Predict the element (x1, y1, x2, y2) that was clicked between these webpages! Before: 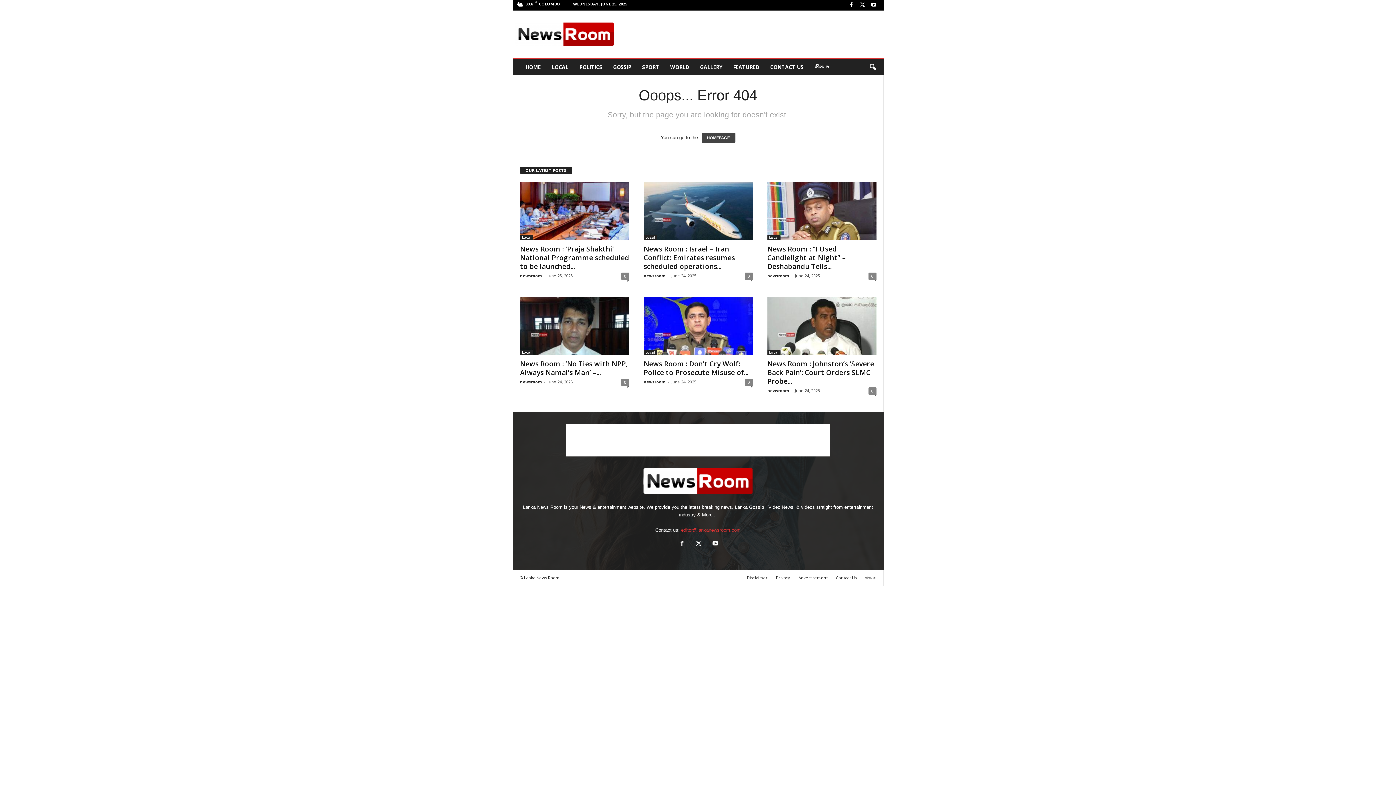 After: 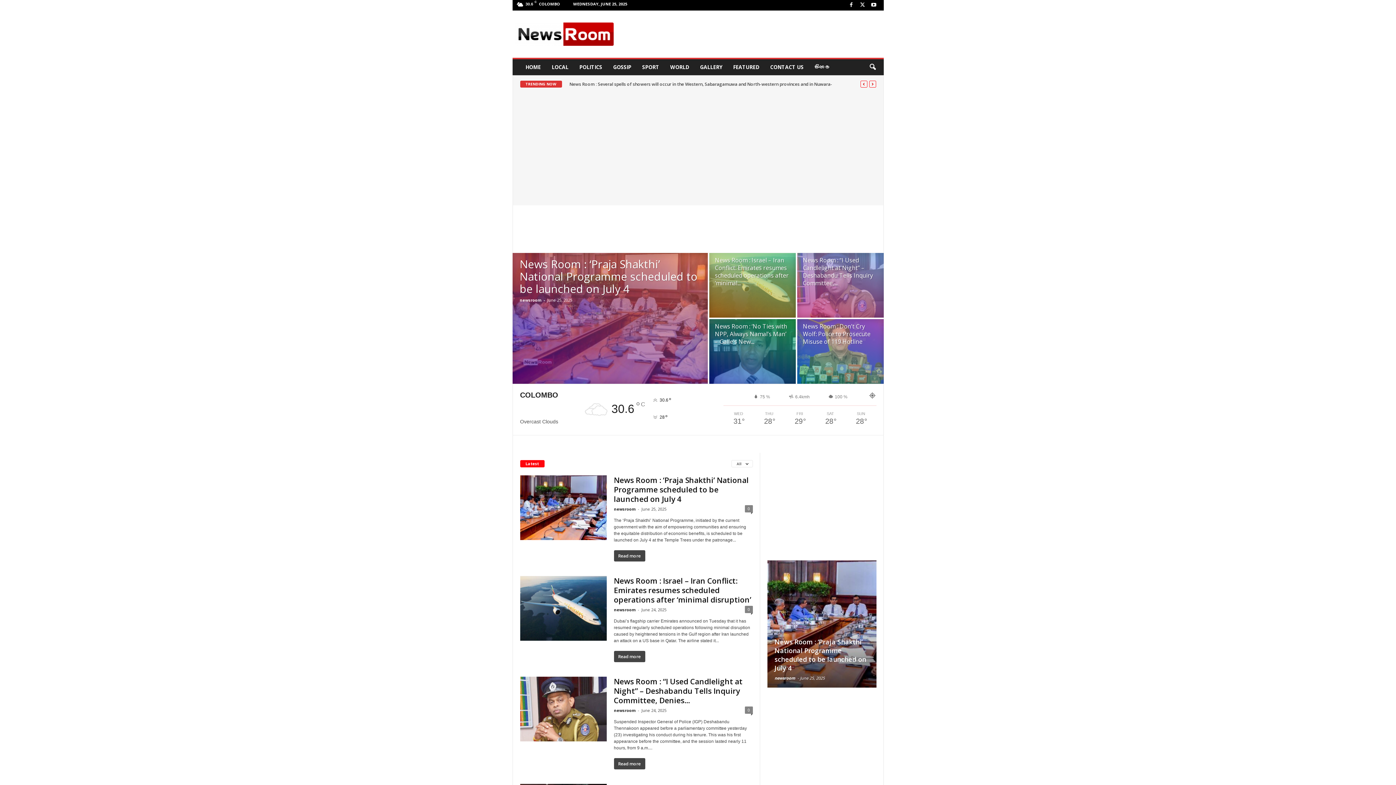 Action: label: newsroom bbox: (767, 273, 789, 278)